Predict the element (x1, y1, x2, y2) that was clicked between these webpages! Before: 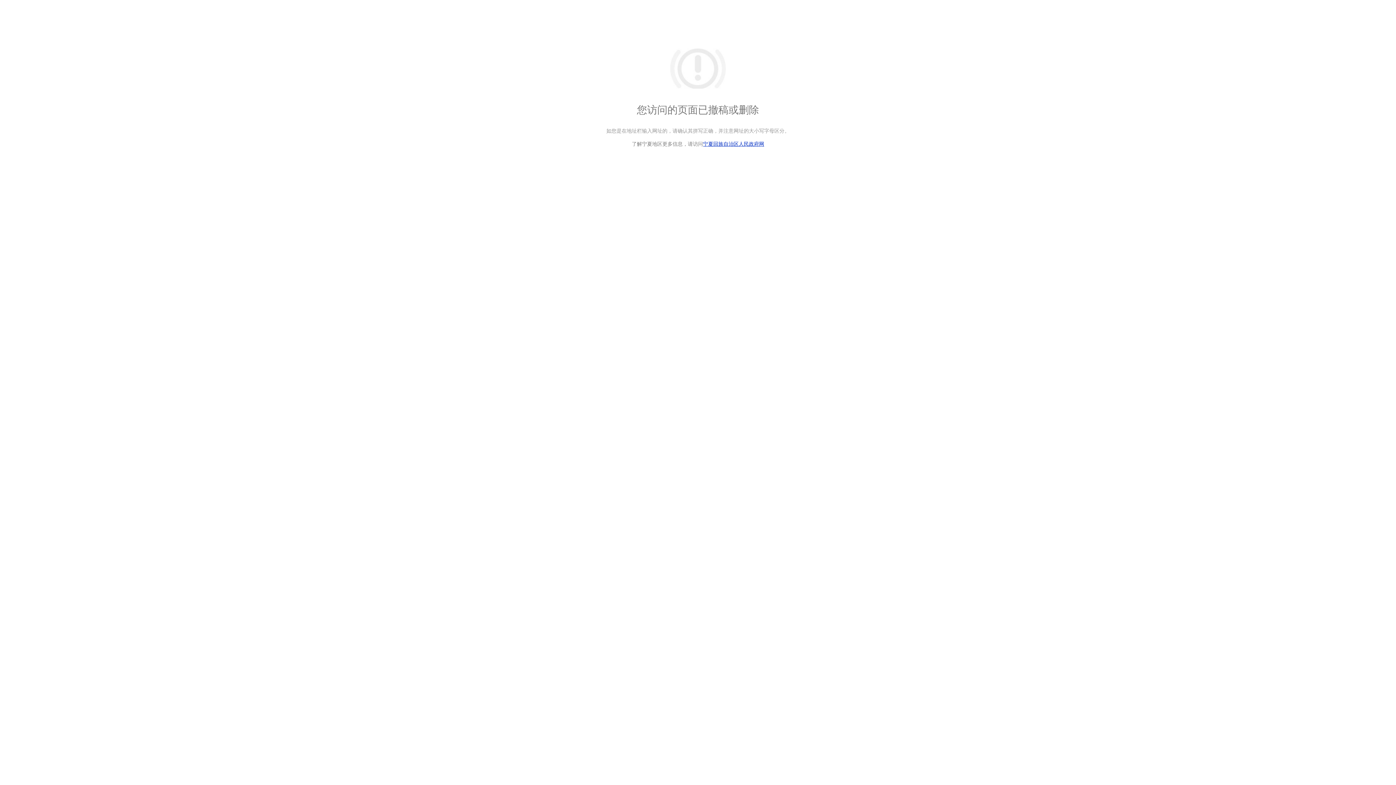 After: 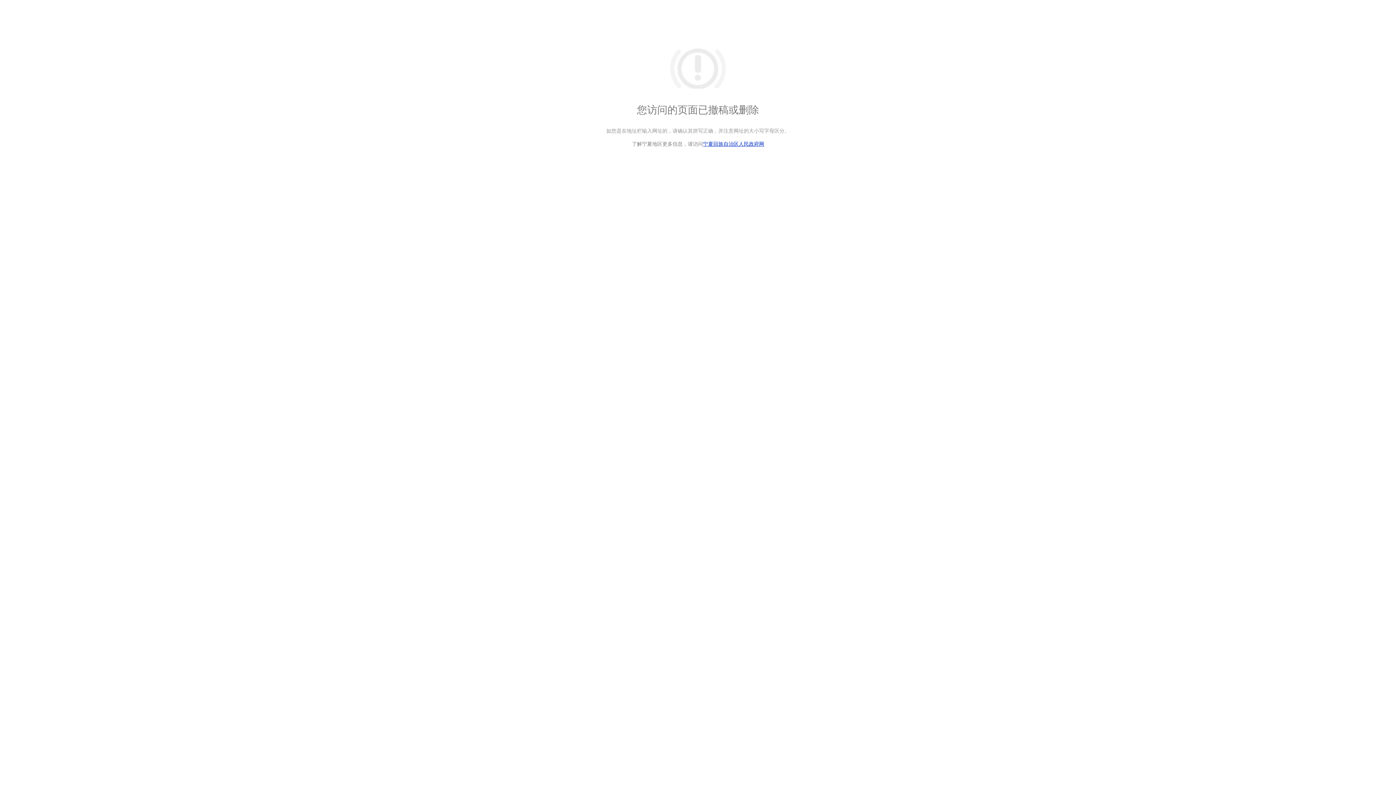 Action: bbox: (703, 141, 764, 146) label: 宁夏回族自治区人民政府网